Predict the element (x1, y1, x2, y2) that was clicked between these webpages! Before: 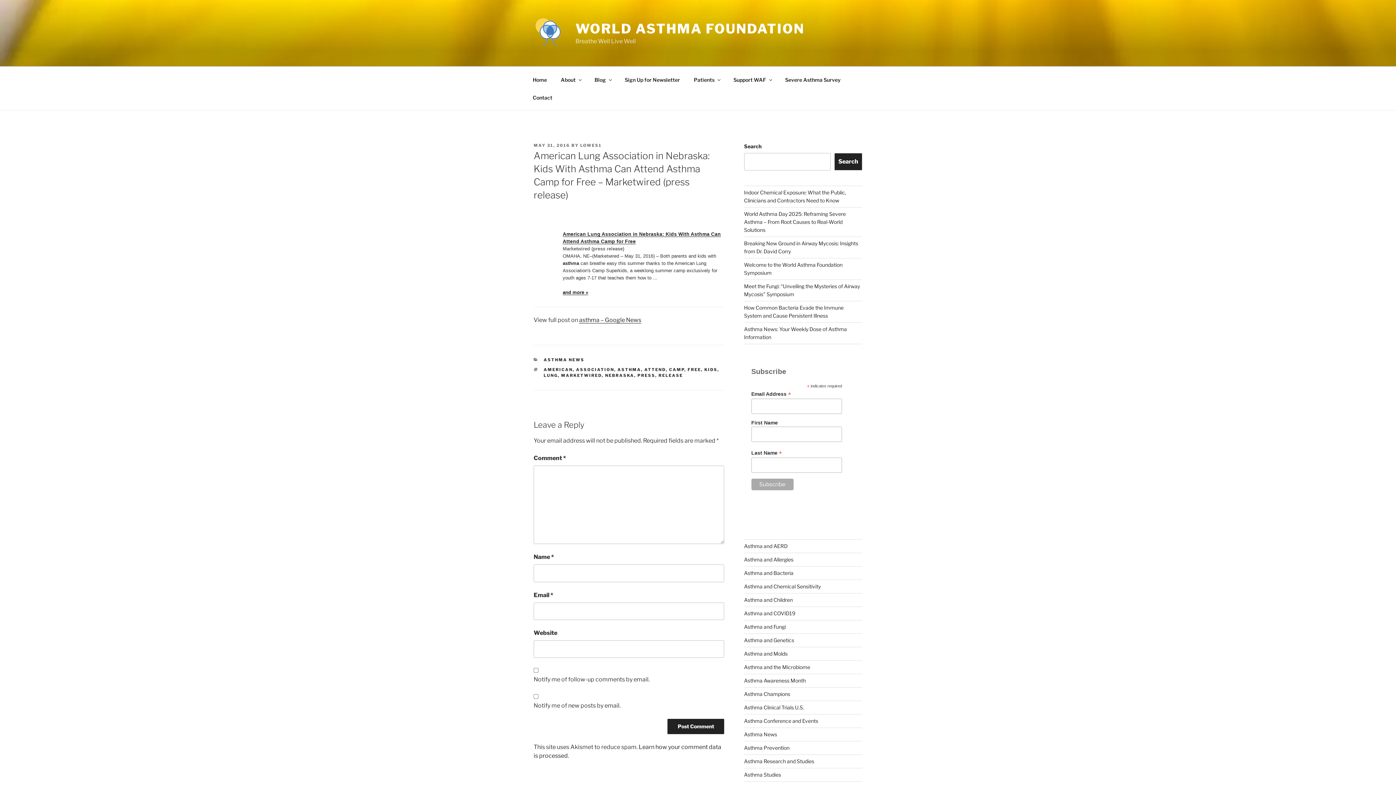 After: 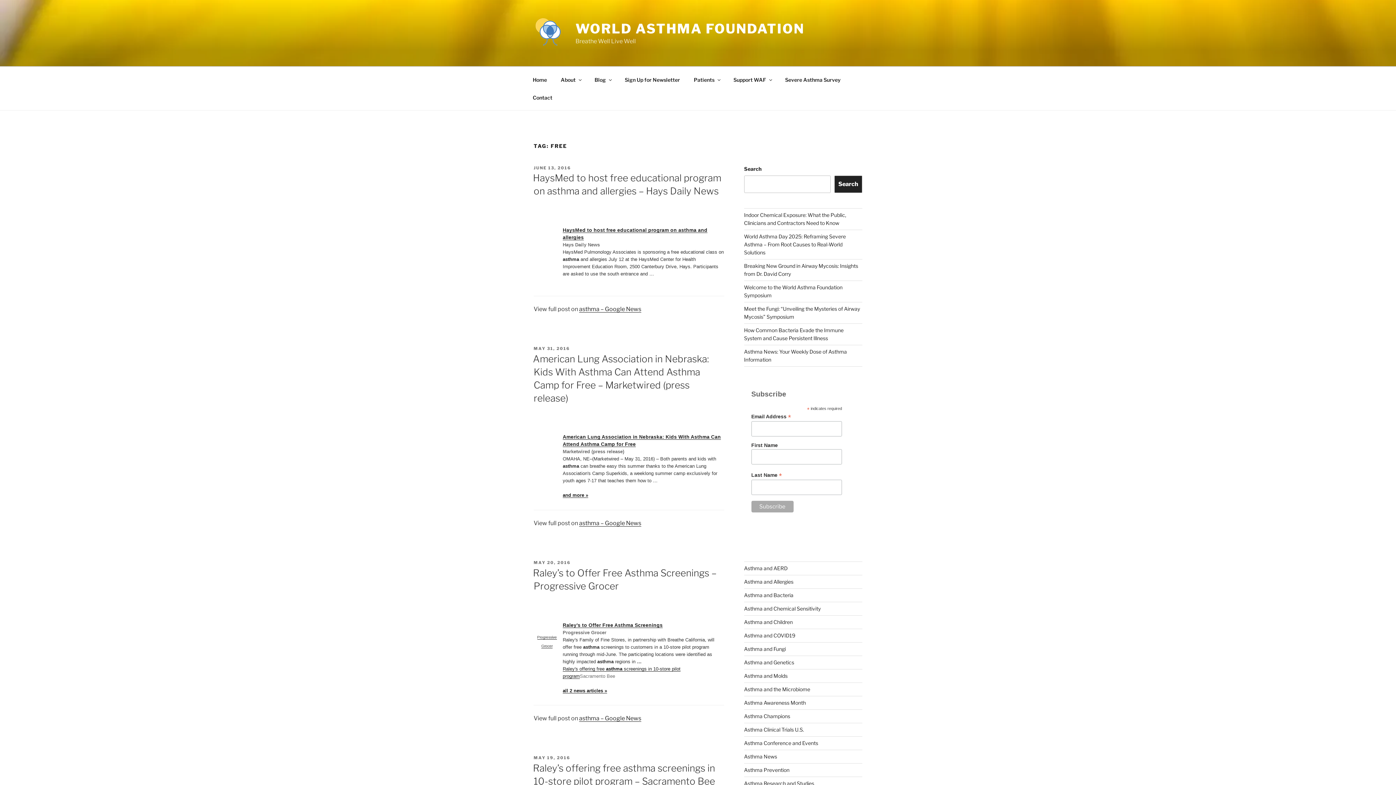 Action: label: FREE bbox: (687, 367, 701, 372)